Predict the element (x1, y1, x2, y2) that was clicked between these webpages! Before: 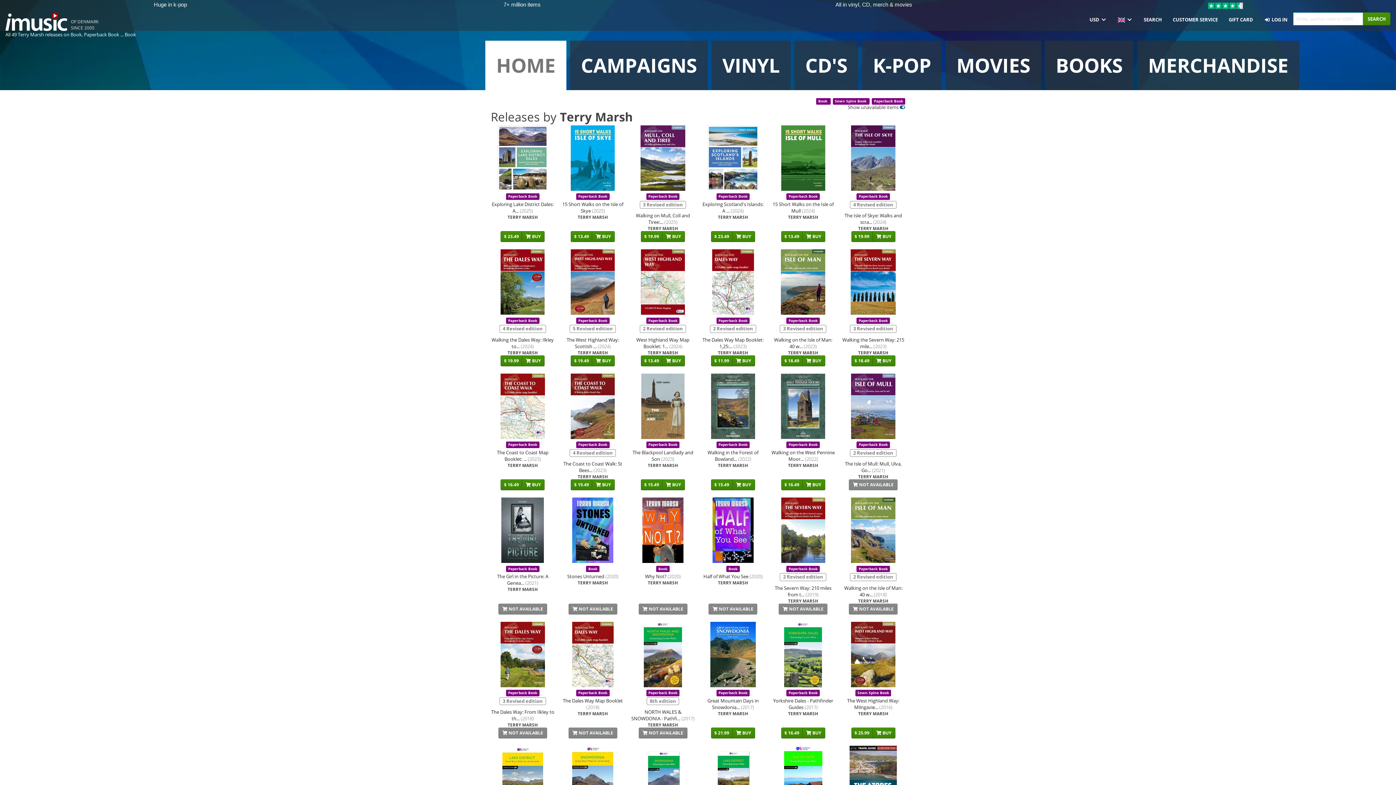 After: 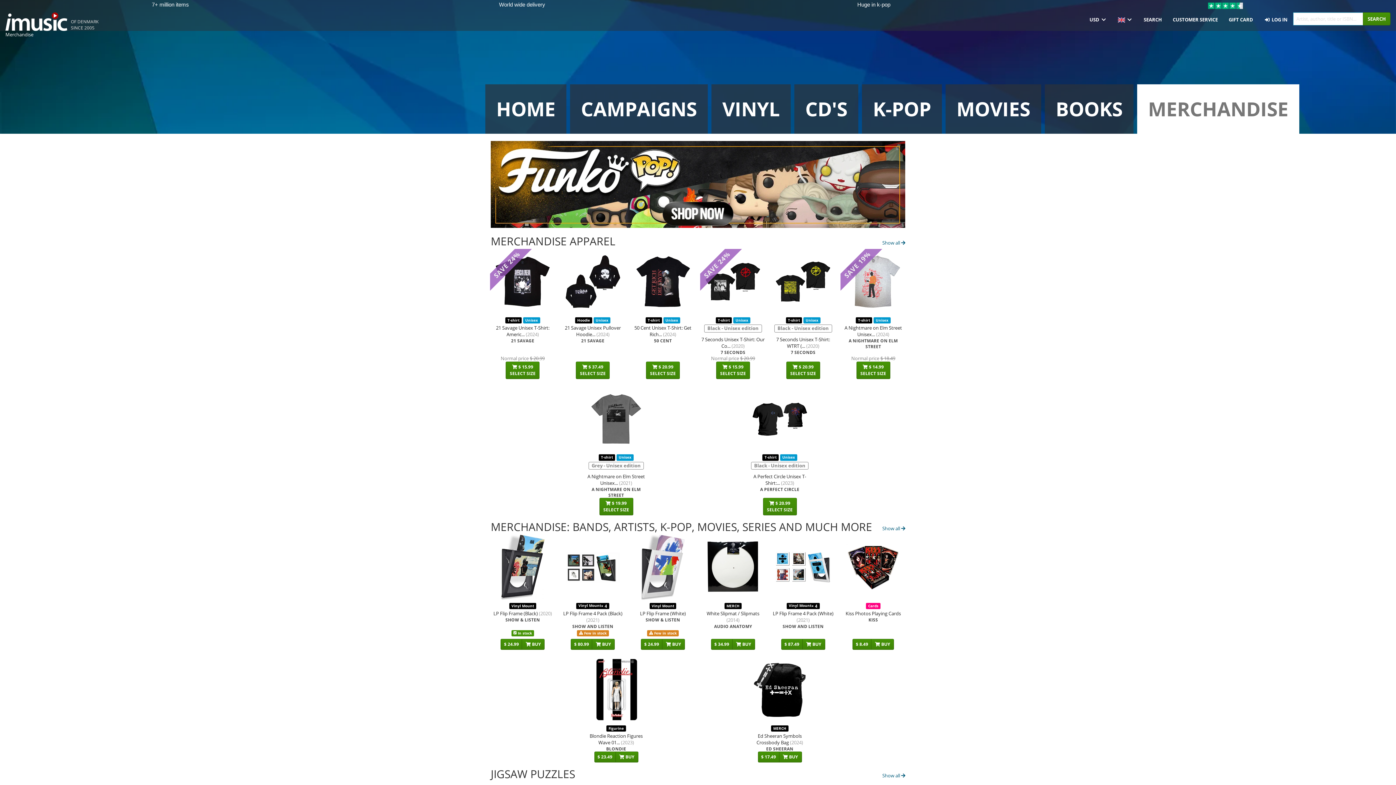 Action: label: MERCHANDISE bbox: (1137, 40, 1299, 90)